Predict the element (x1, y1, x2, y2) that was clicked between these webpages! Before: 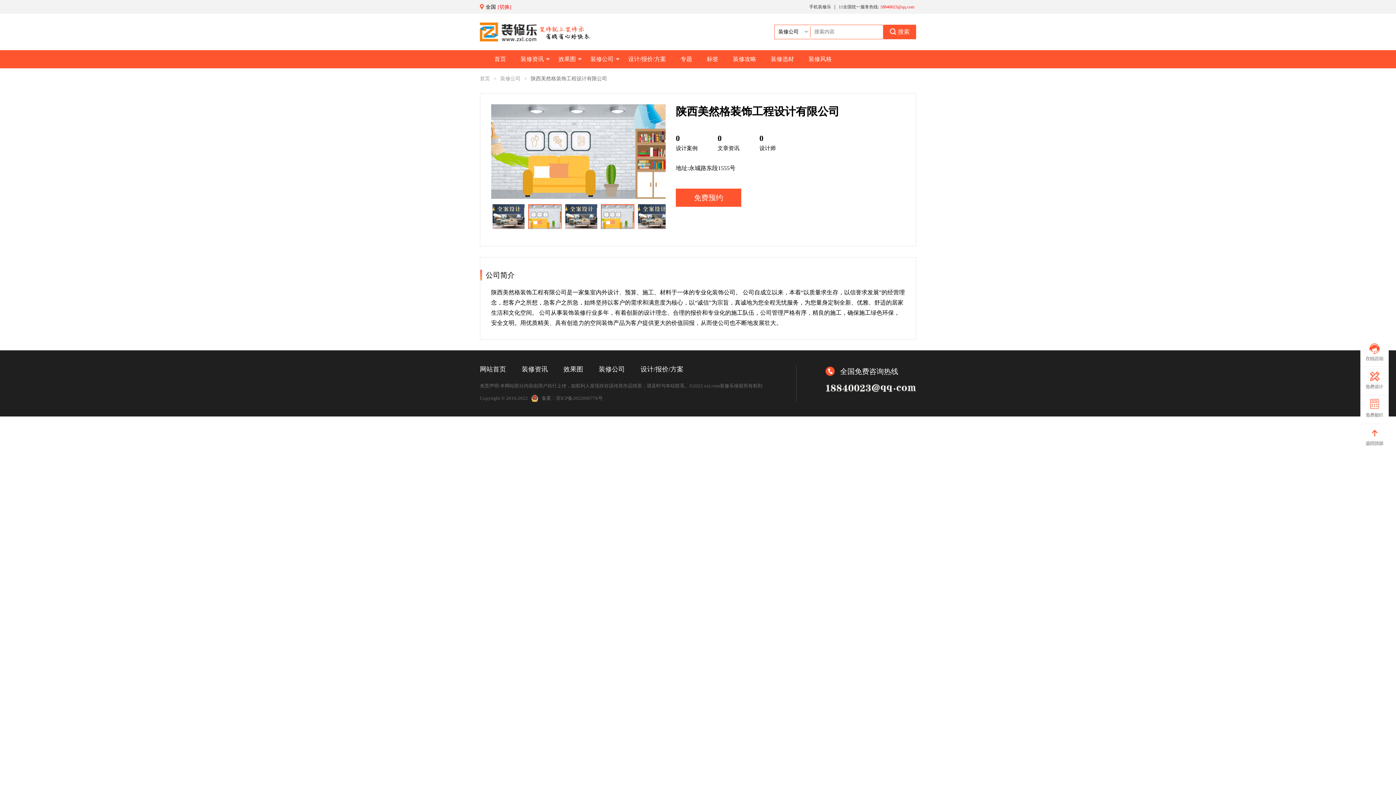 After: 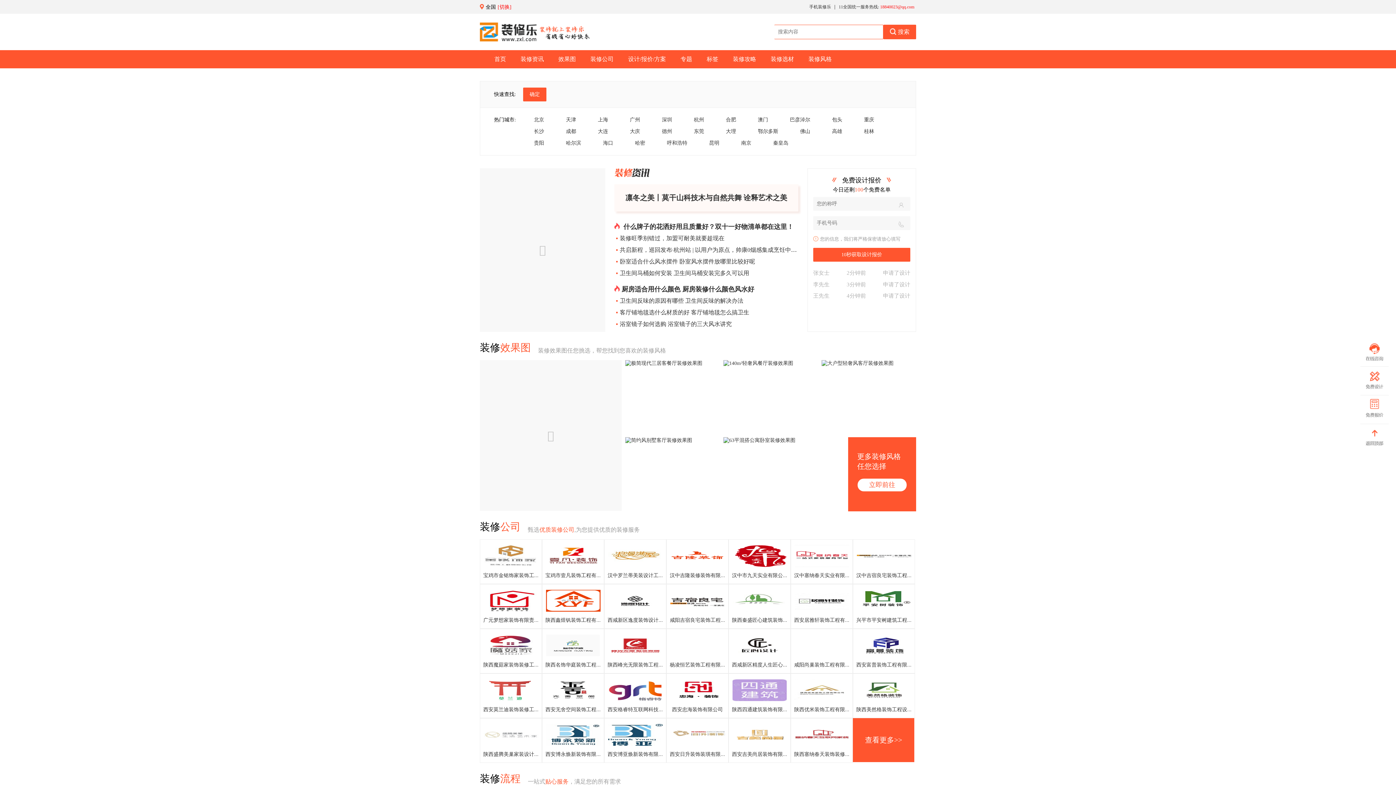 Action: bbox: (487, 50, 513, 68) label: 首页